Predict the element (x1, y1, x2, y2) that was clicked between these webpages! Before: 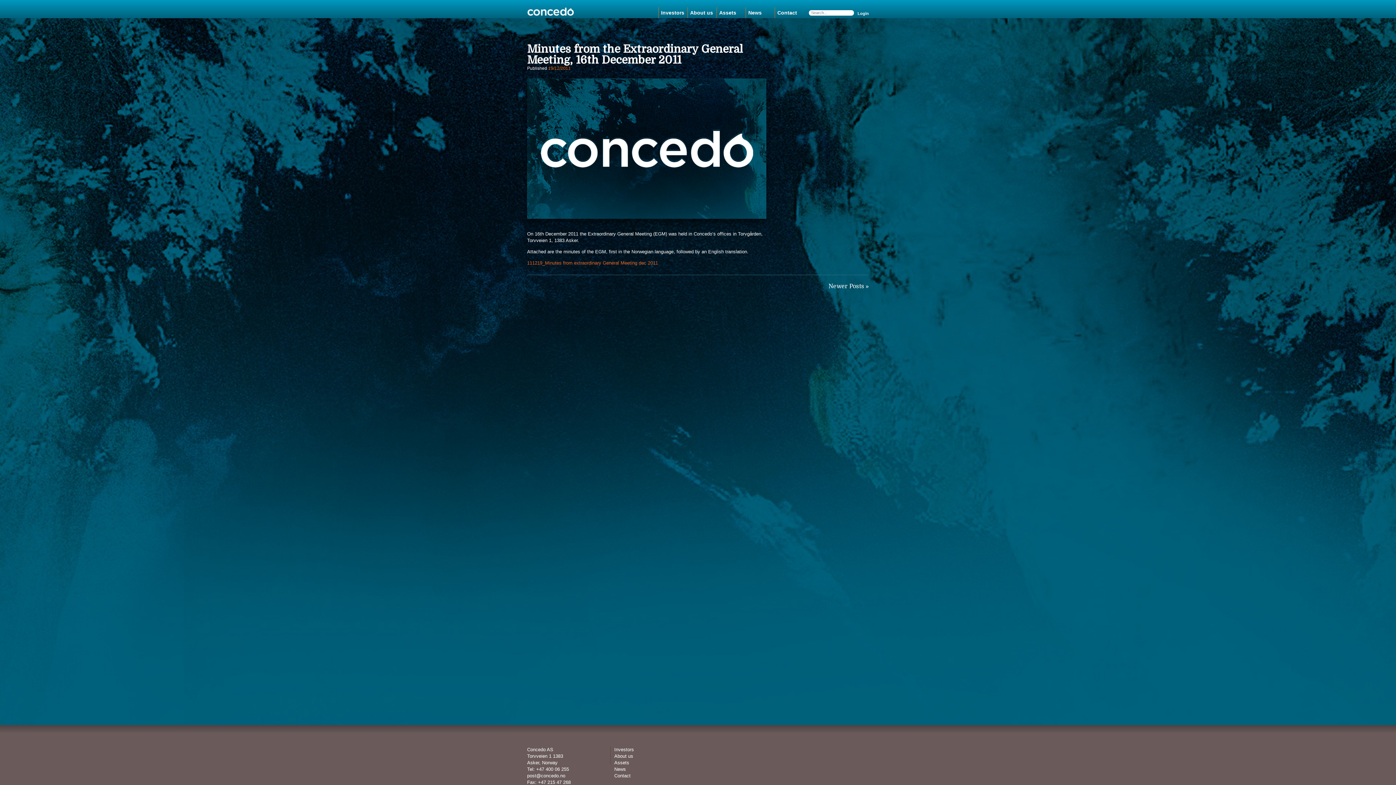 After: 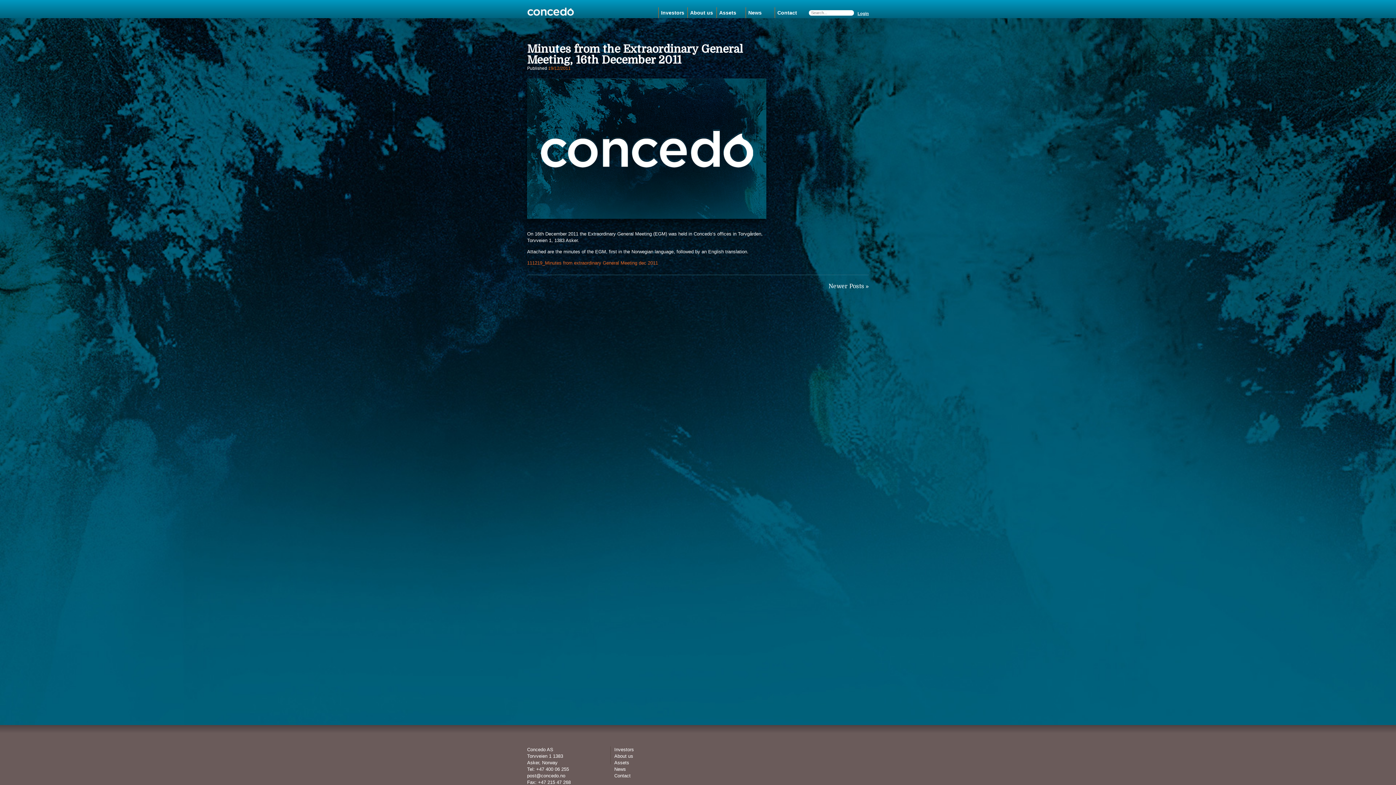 Action: label: Login bbox: (857, 11, 869, 15)